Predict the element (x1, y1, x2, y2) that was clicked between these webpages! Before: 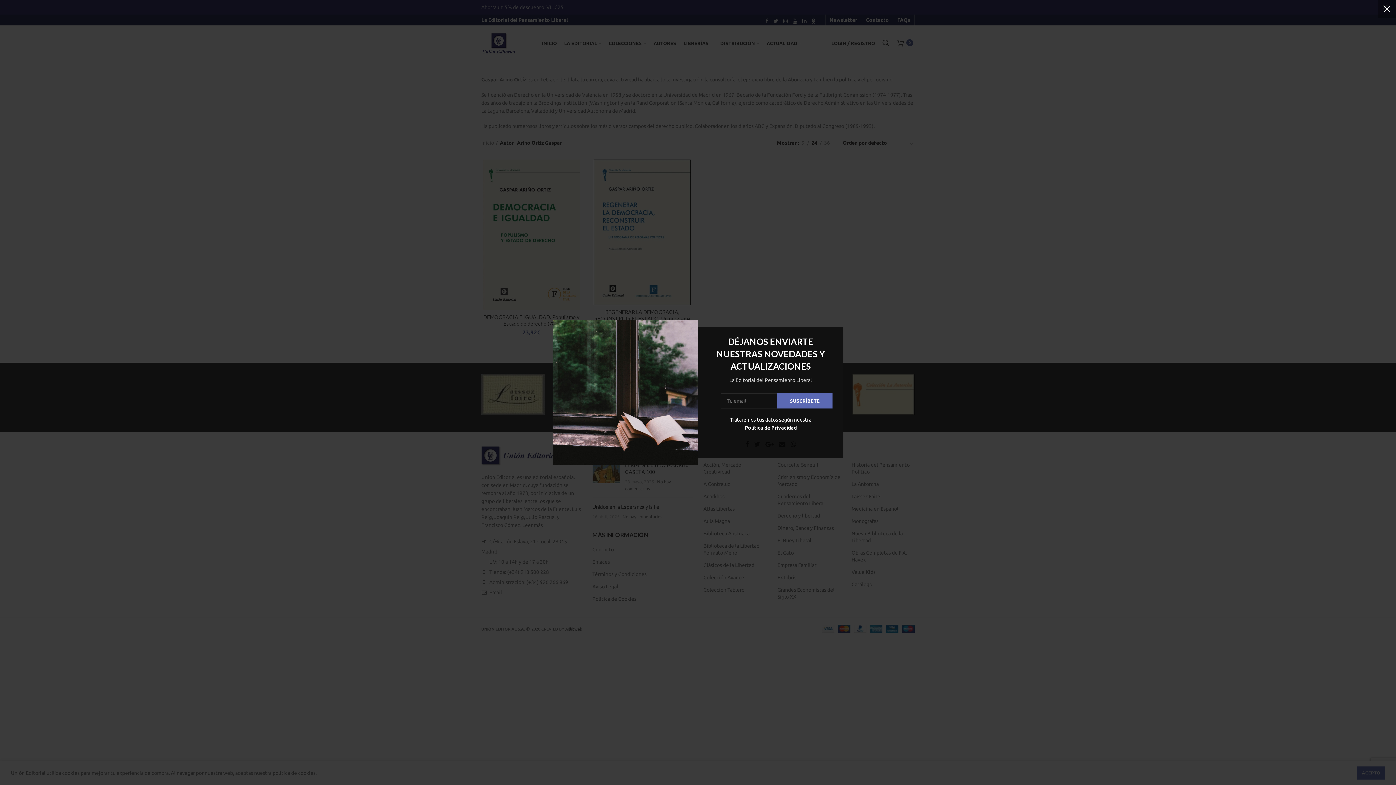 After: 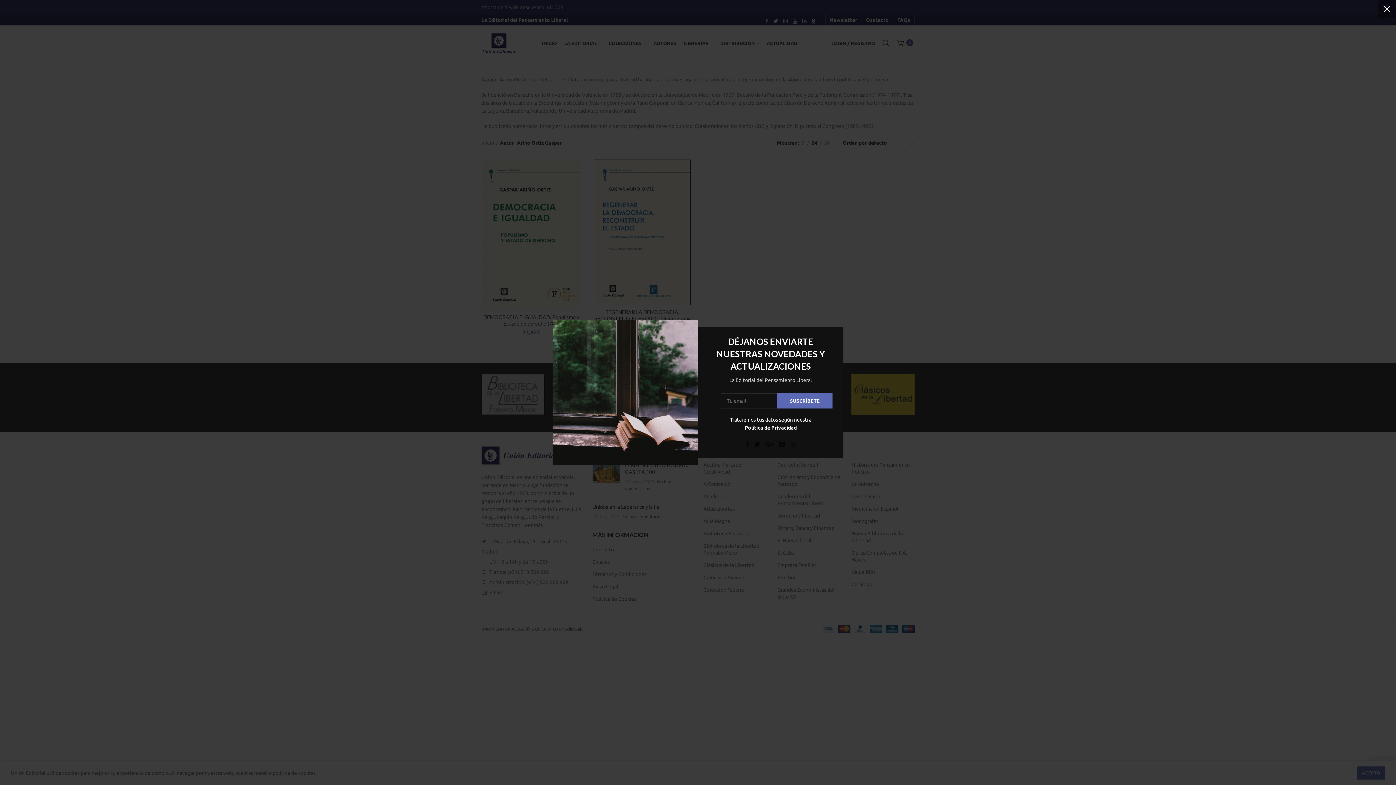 Action: bbox: (751, 439, 763, 450) label:  Twitter